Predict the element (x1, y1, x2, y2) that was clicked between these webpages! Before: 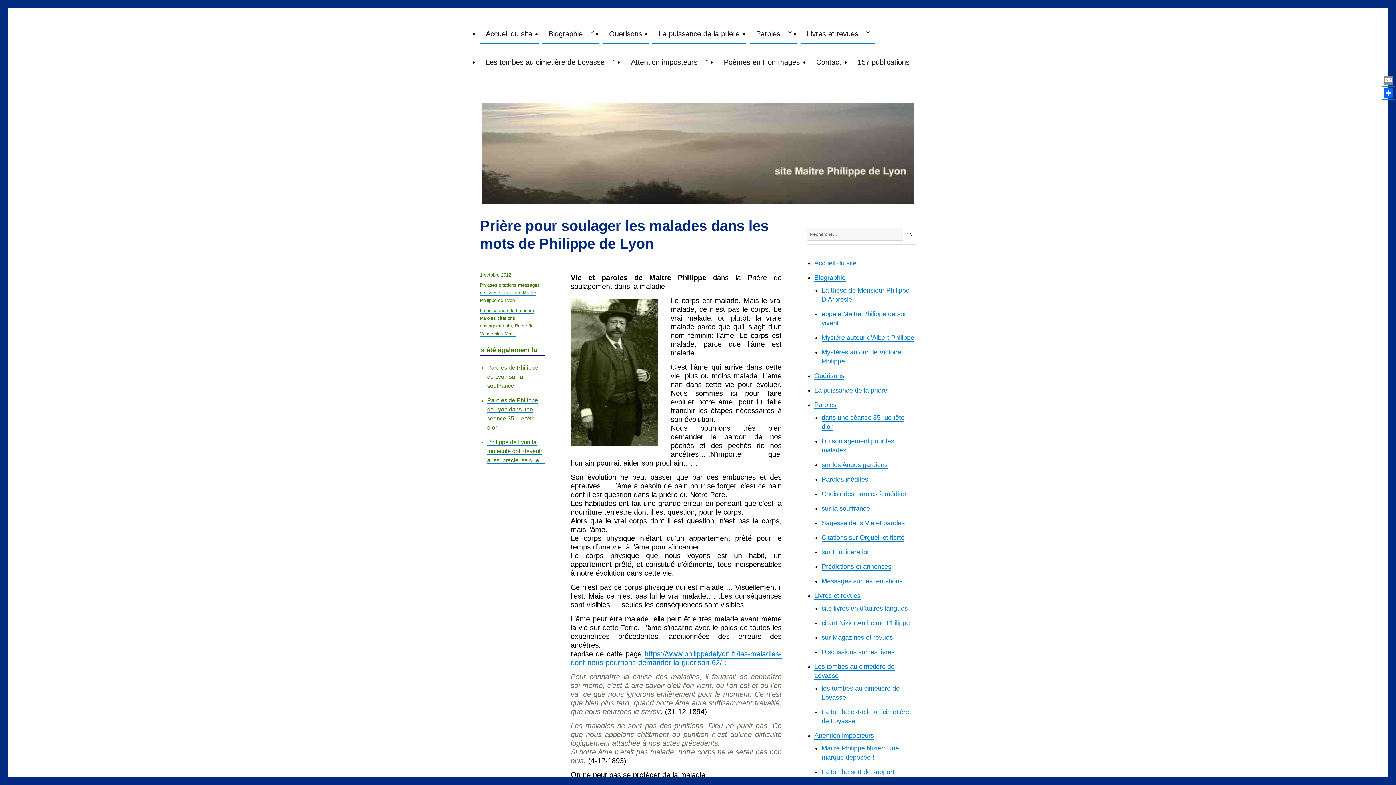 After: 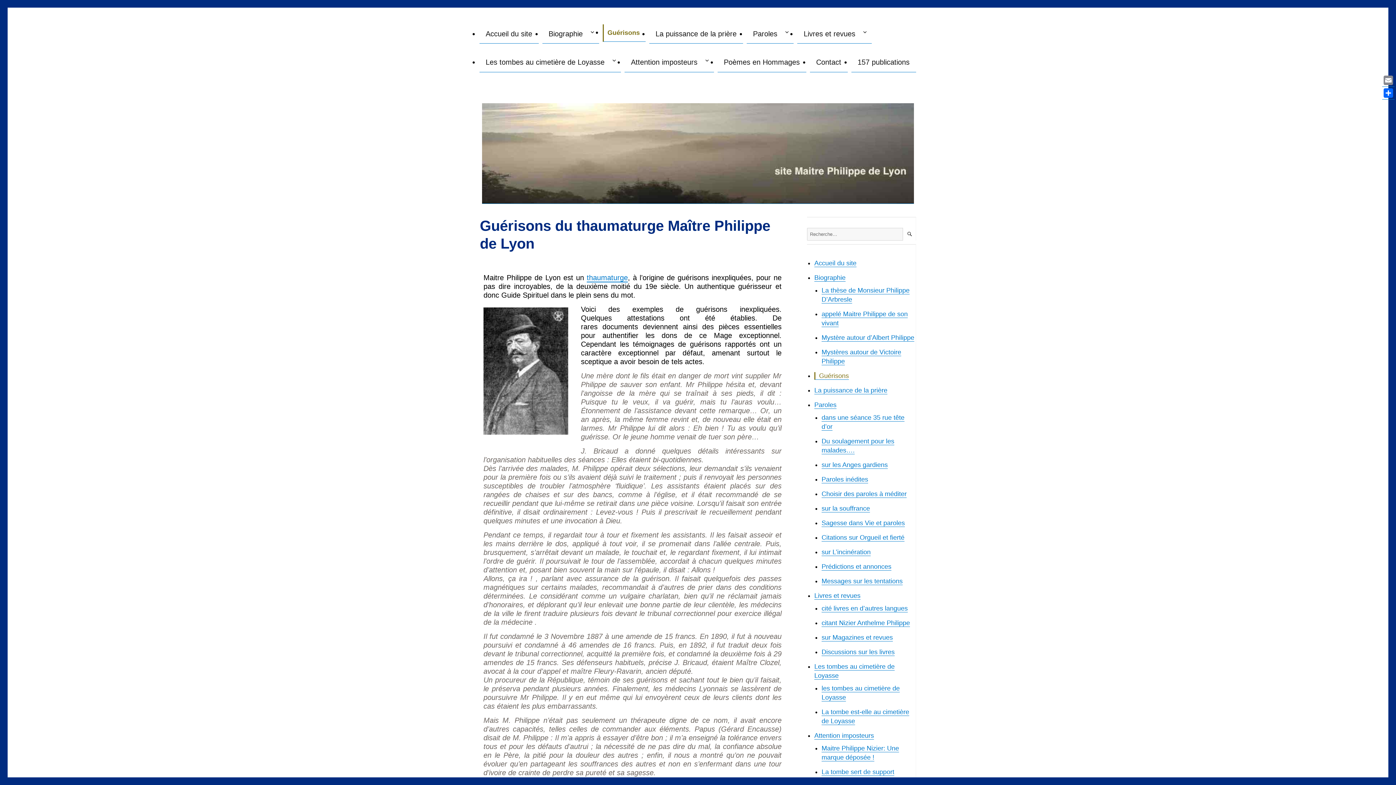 Action: bbox: (814, 372, 844, 379) label: Guérisons